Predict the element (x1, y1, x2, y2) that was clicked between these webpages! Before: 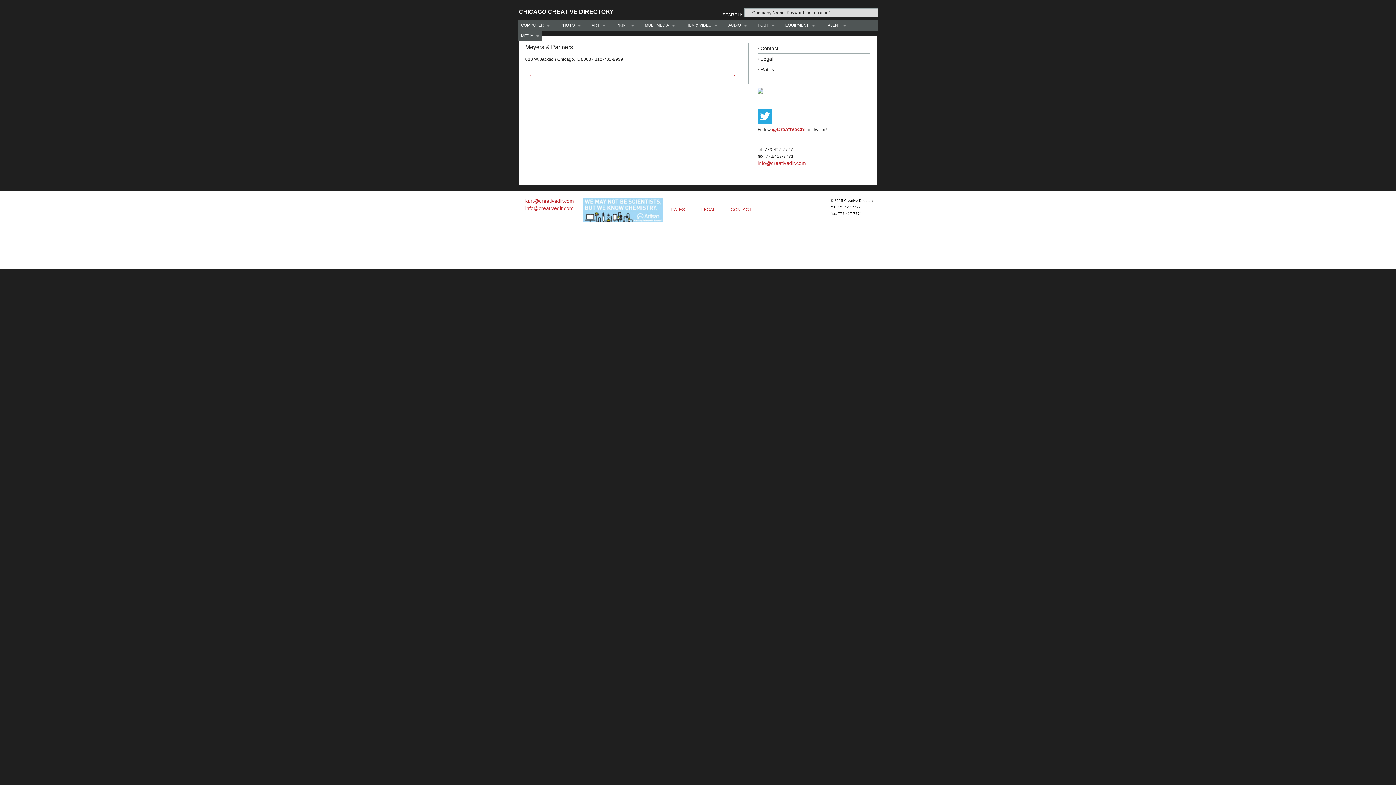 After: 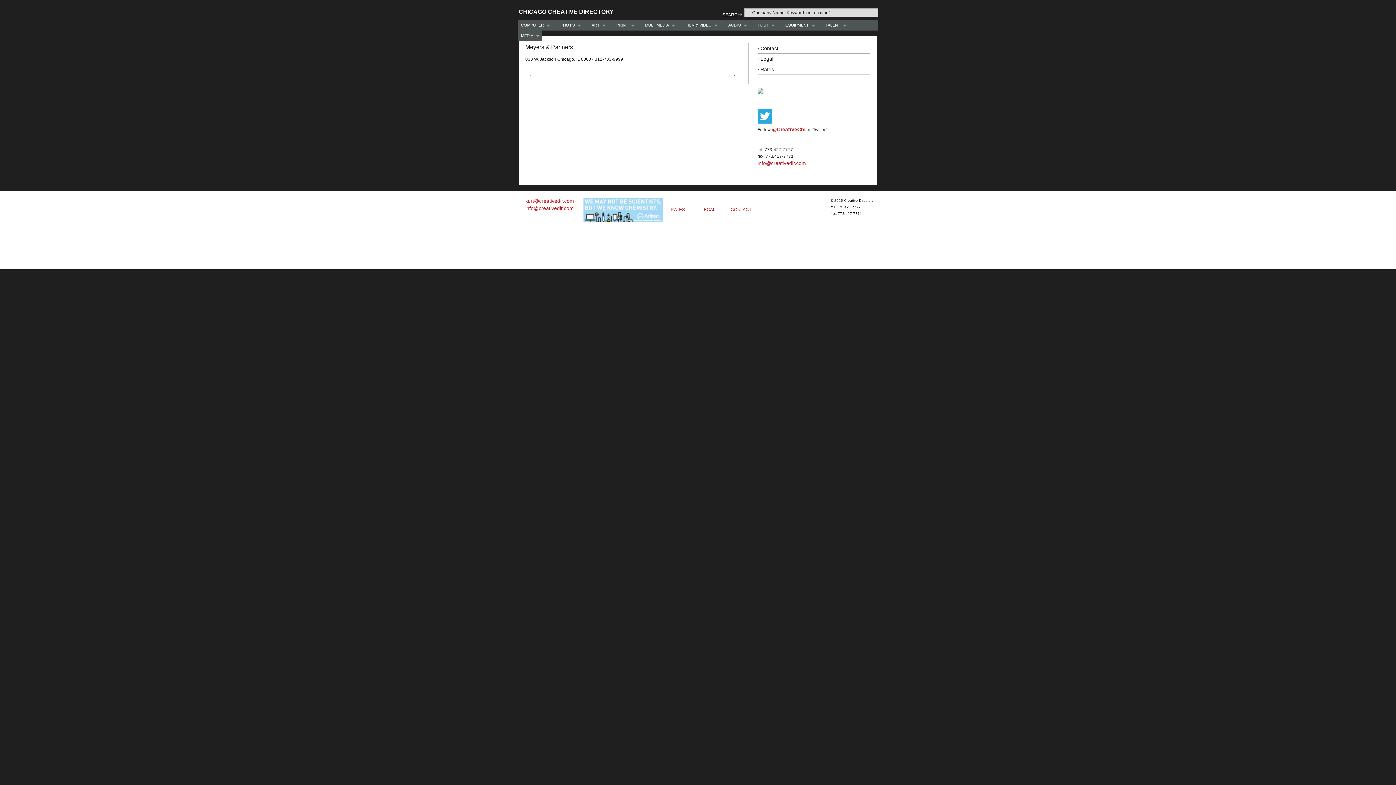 Action: label: @CreativeChi bbox: (772, 126, 805, 132)